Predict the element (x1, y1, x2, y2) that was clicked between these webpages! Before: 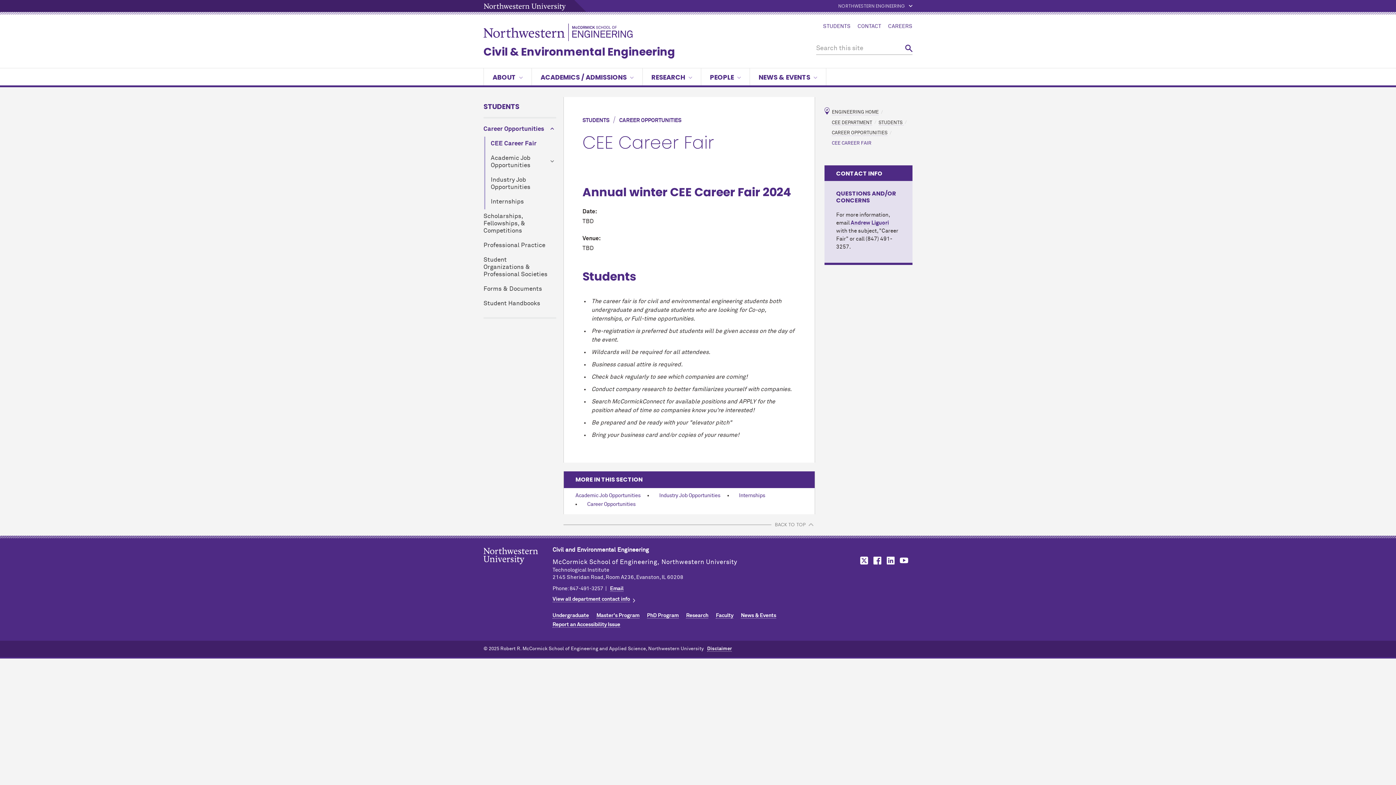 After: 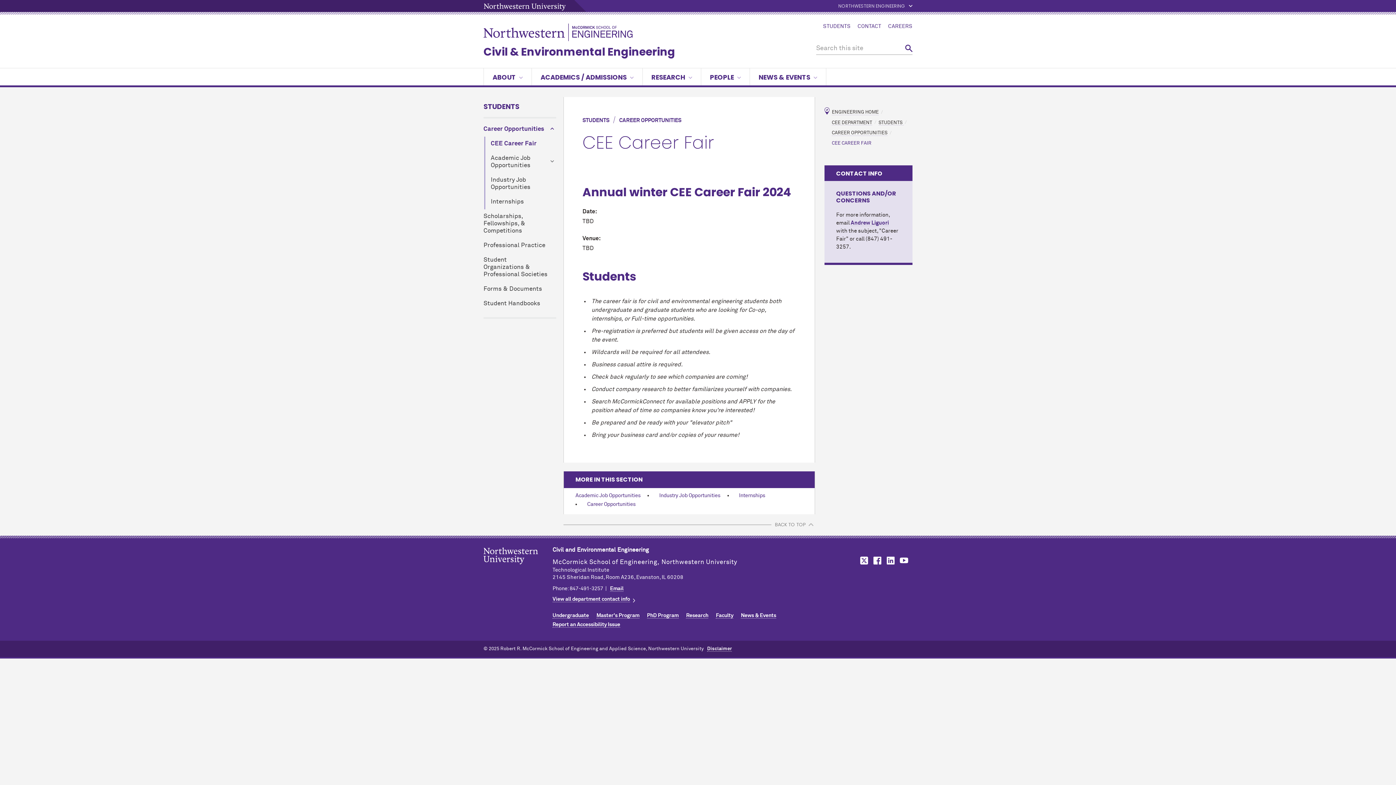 Action: label: McCormick on Facebook bbox: (871, 556, 882, 565)